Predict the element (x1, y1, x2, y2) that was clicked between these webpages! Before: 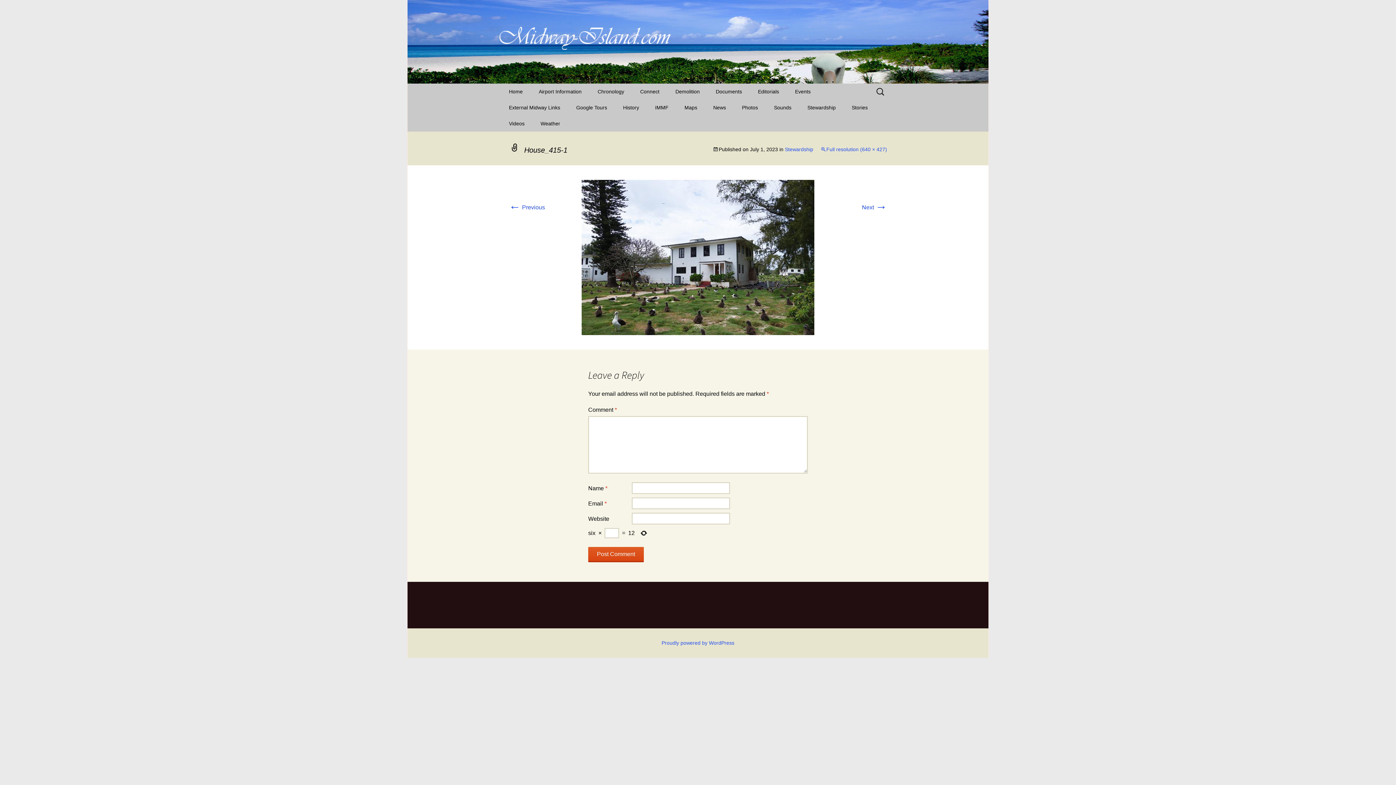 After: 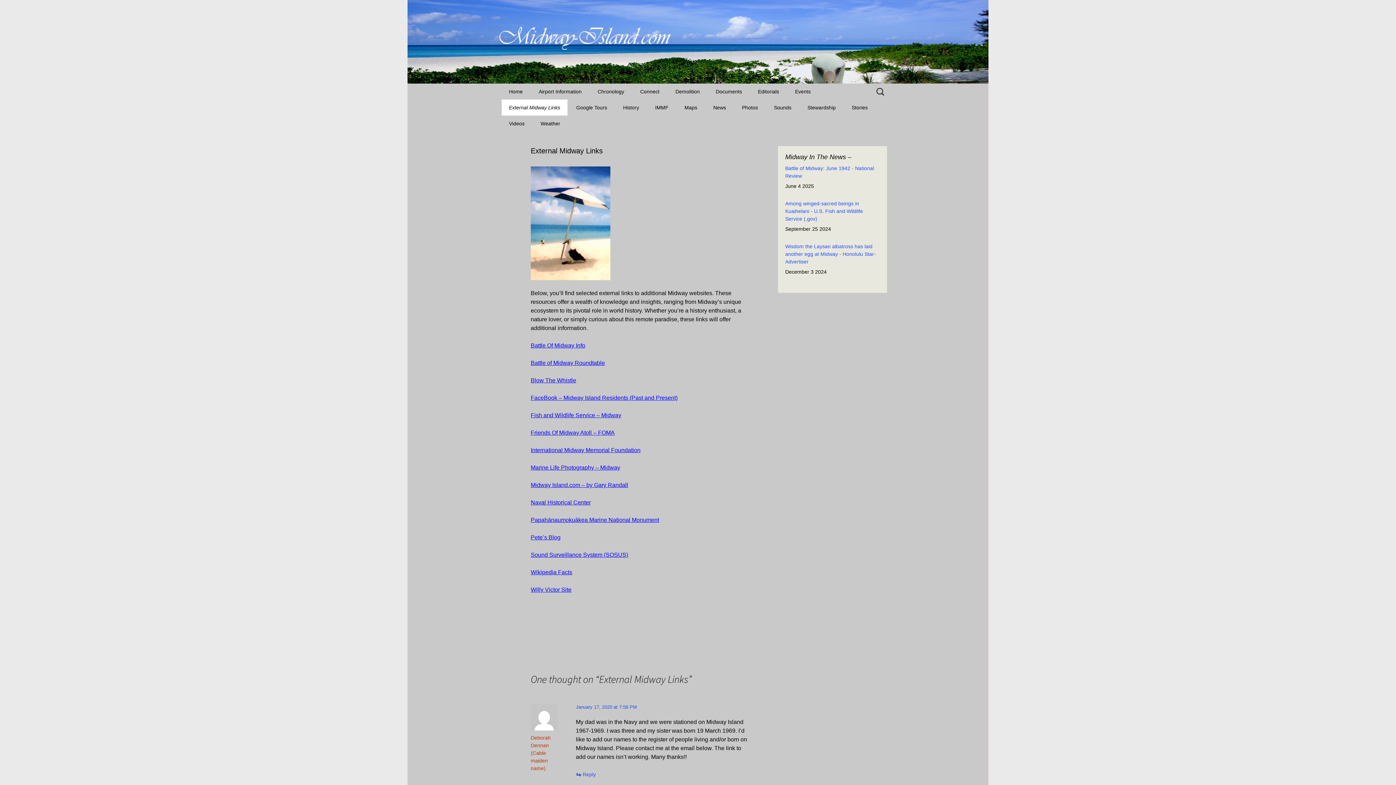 Action: label: External Midway Links bbox: (501, 99, 567, 115)